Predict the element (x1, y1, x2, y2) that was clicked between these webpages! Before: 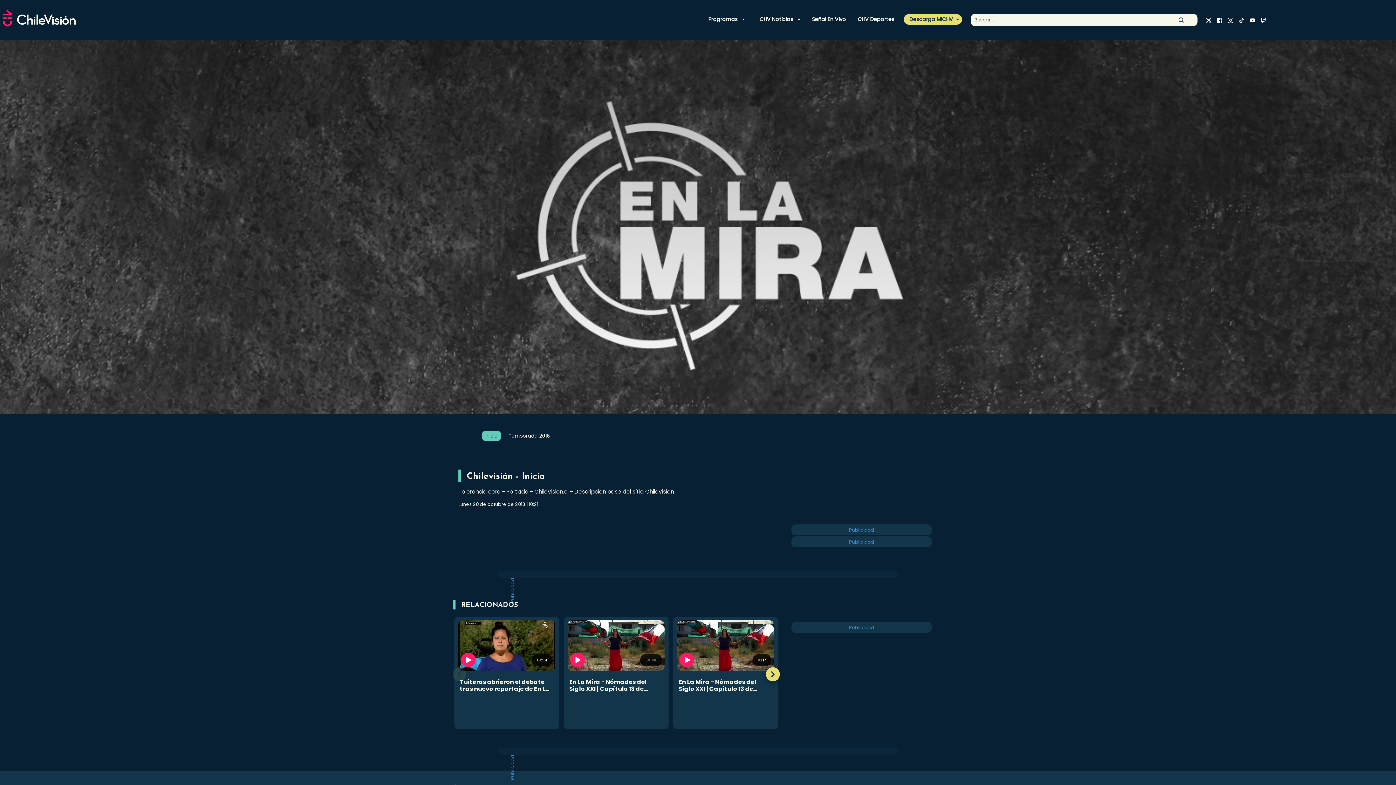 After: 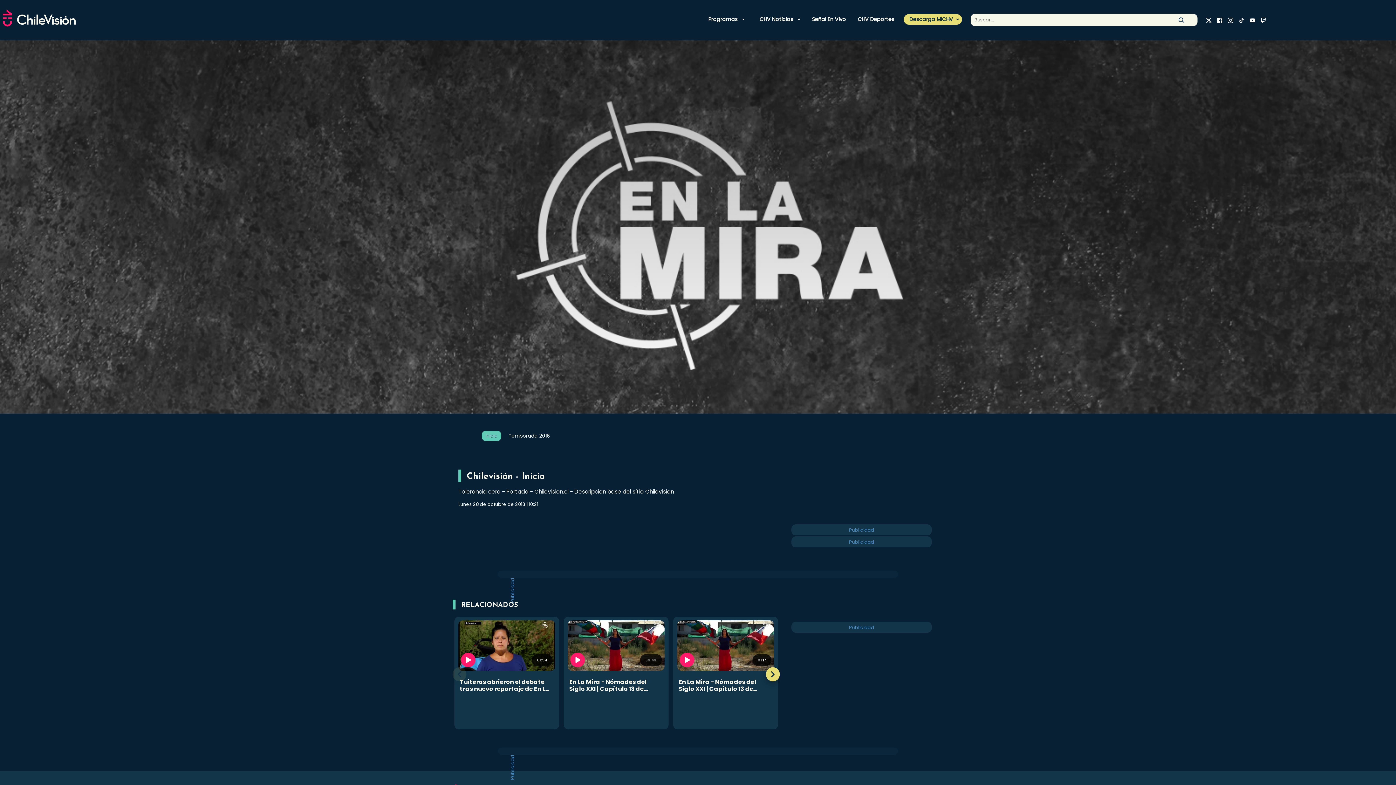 Action: bbox: (1215, 15, 1224, 24)